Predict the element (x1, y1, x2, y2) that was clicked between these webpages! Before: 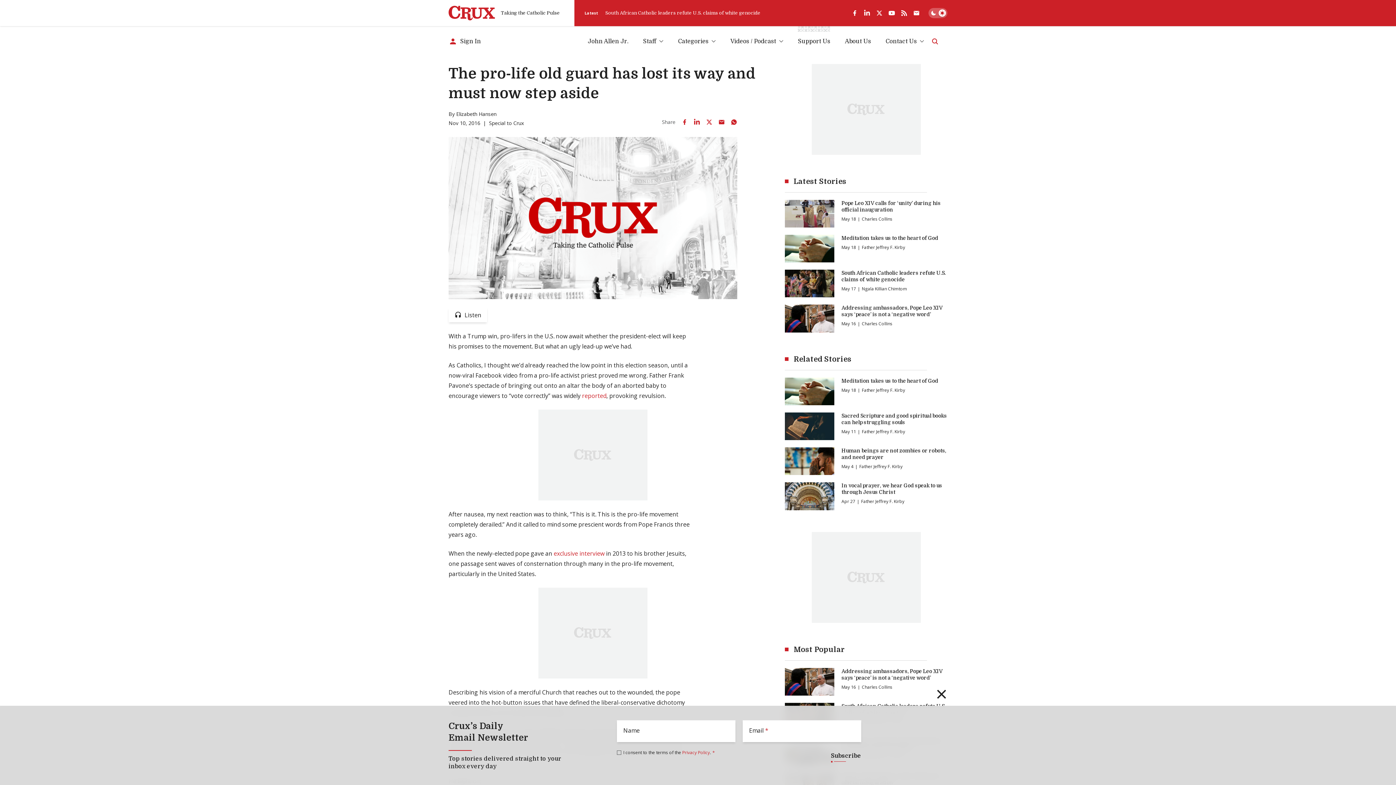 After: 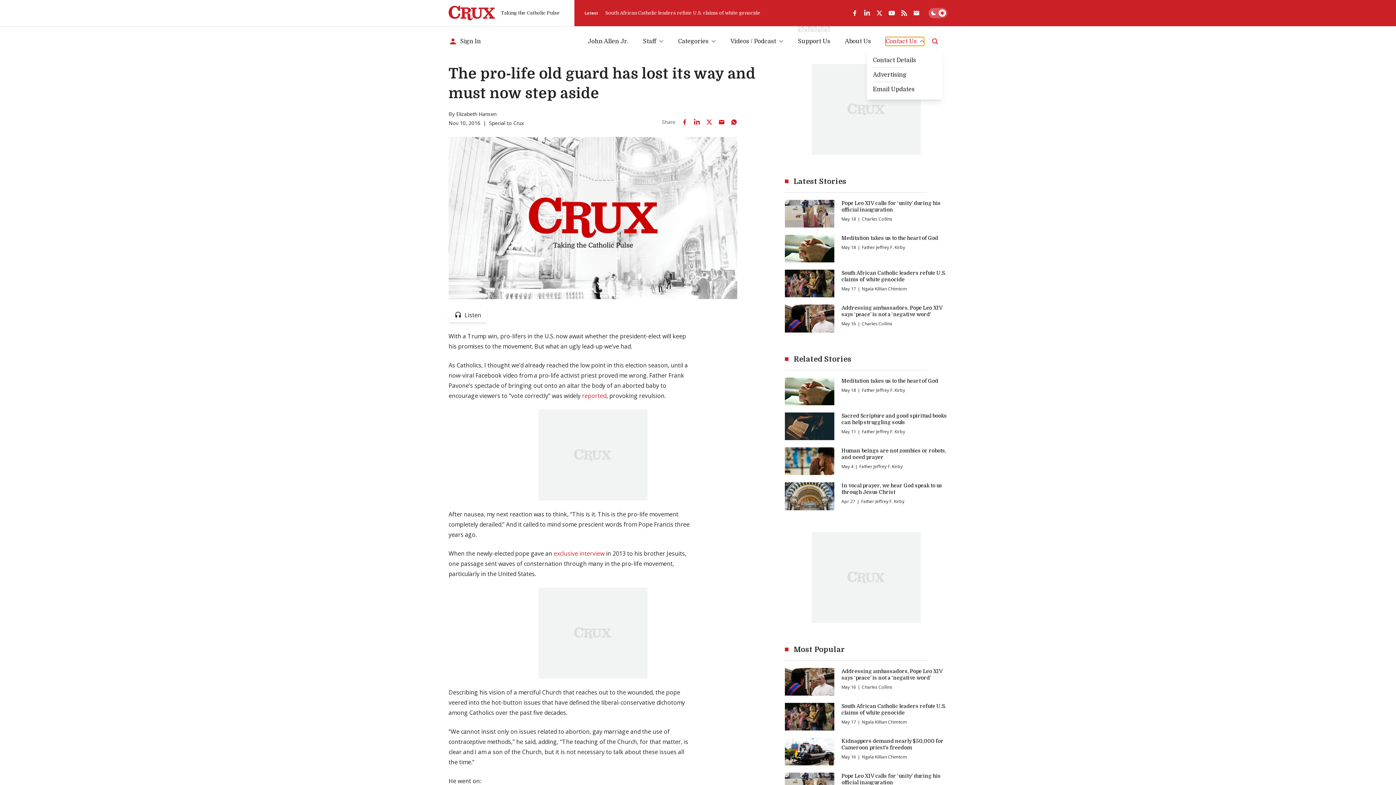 Action: label: Contact Us bbox: (885, 36, 924, 45)